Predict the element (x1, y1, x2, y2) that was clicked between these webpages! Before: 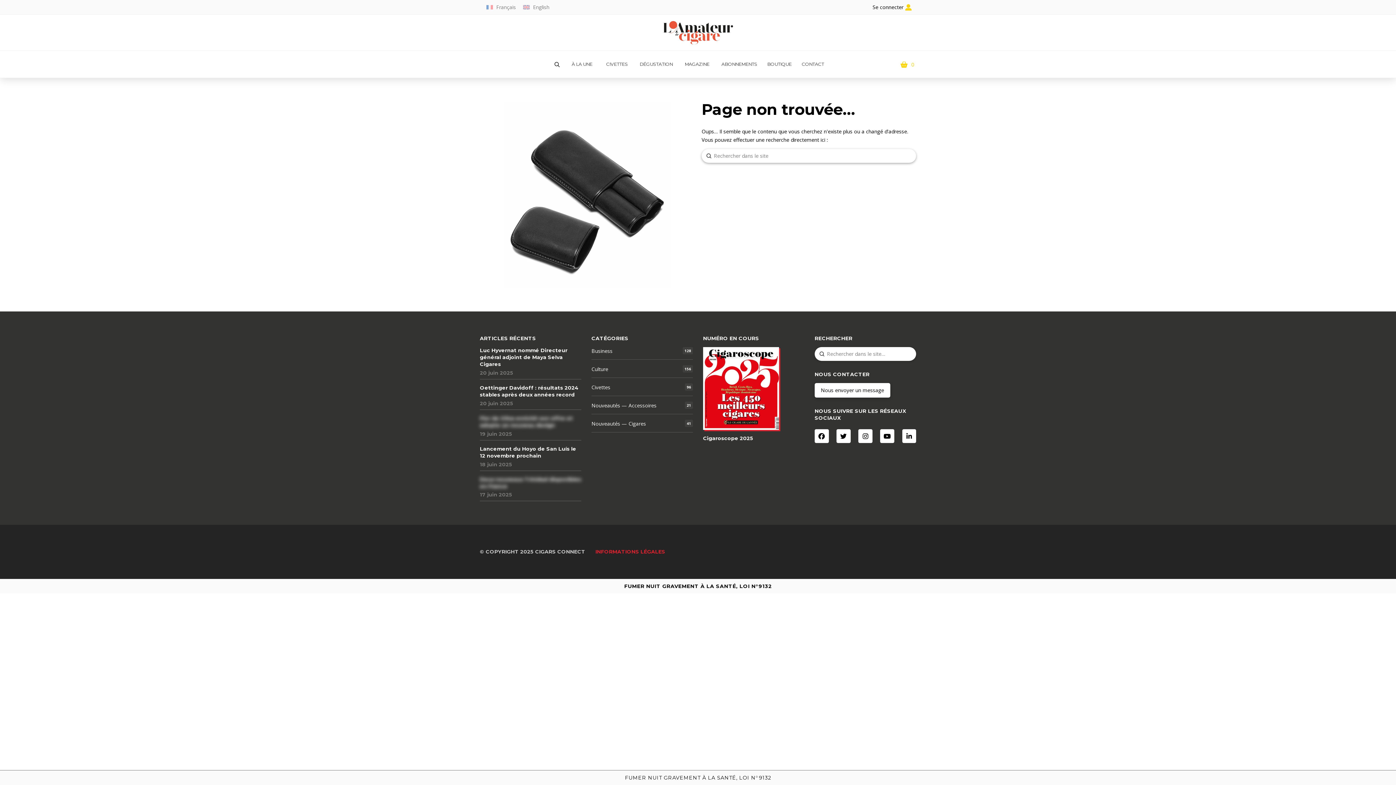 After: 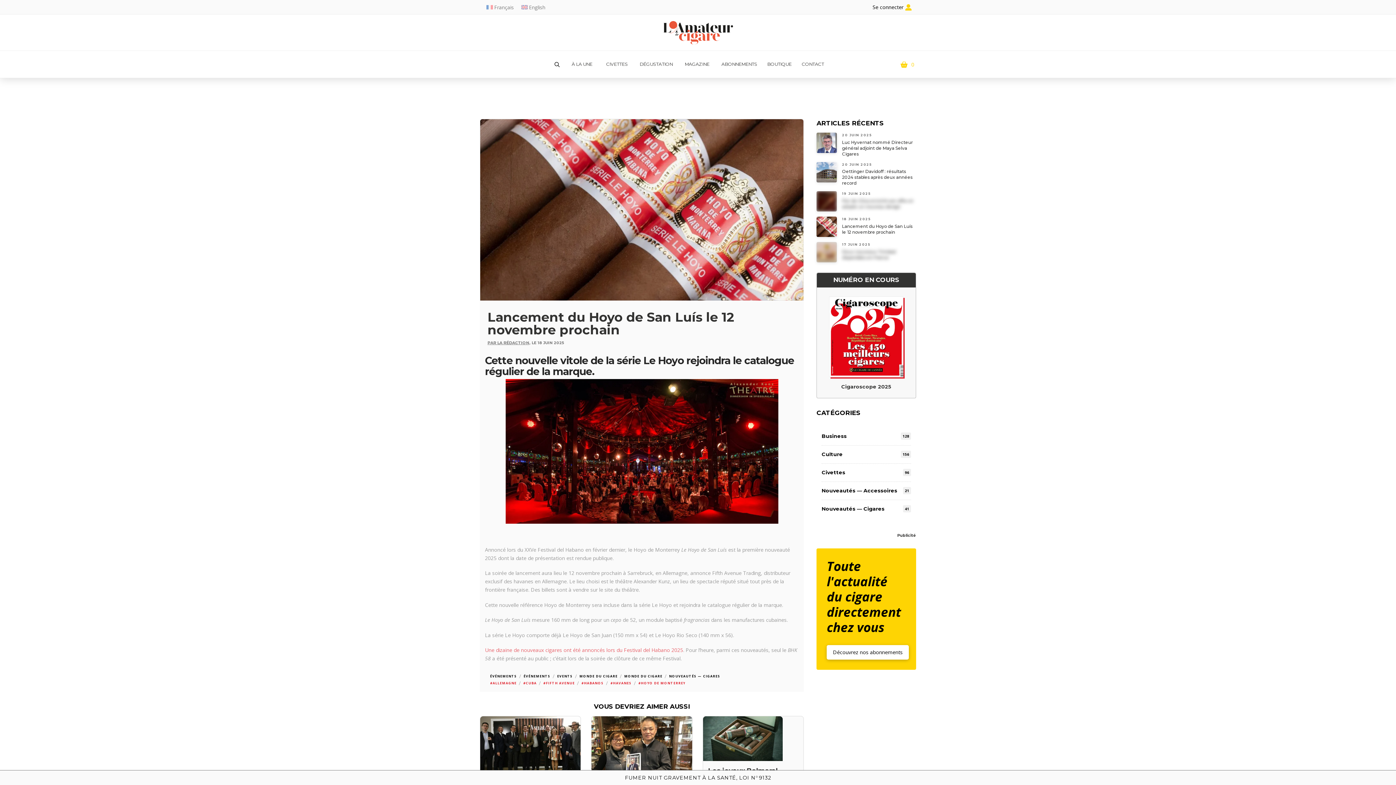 Action: bbox: (480, 445, 581, 471) label: Lancement du Hoyo de San Luís le 12 novembre prochain

18 juin 2025